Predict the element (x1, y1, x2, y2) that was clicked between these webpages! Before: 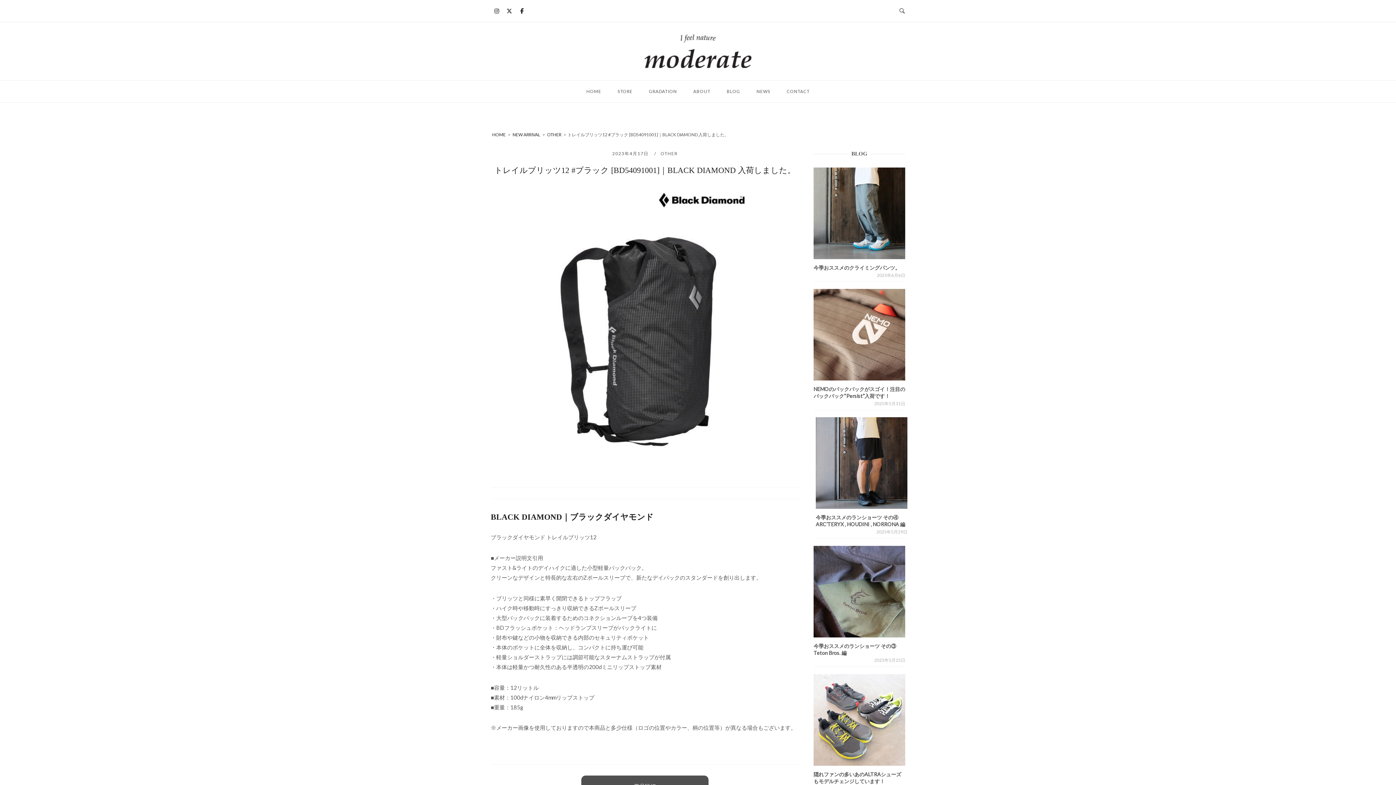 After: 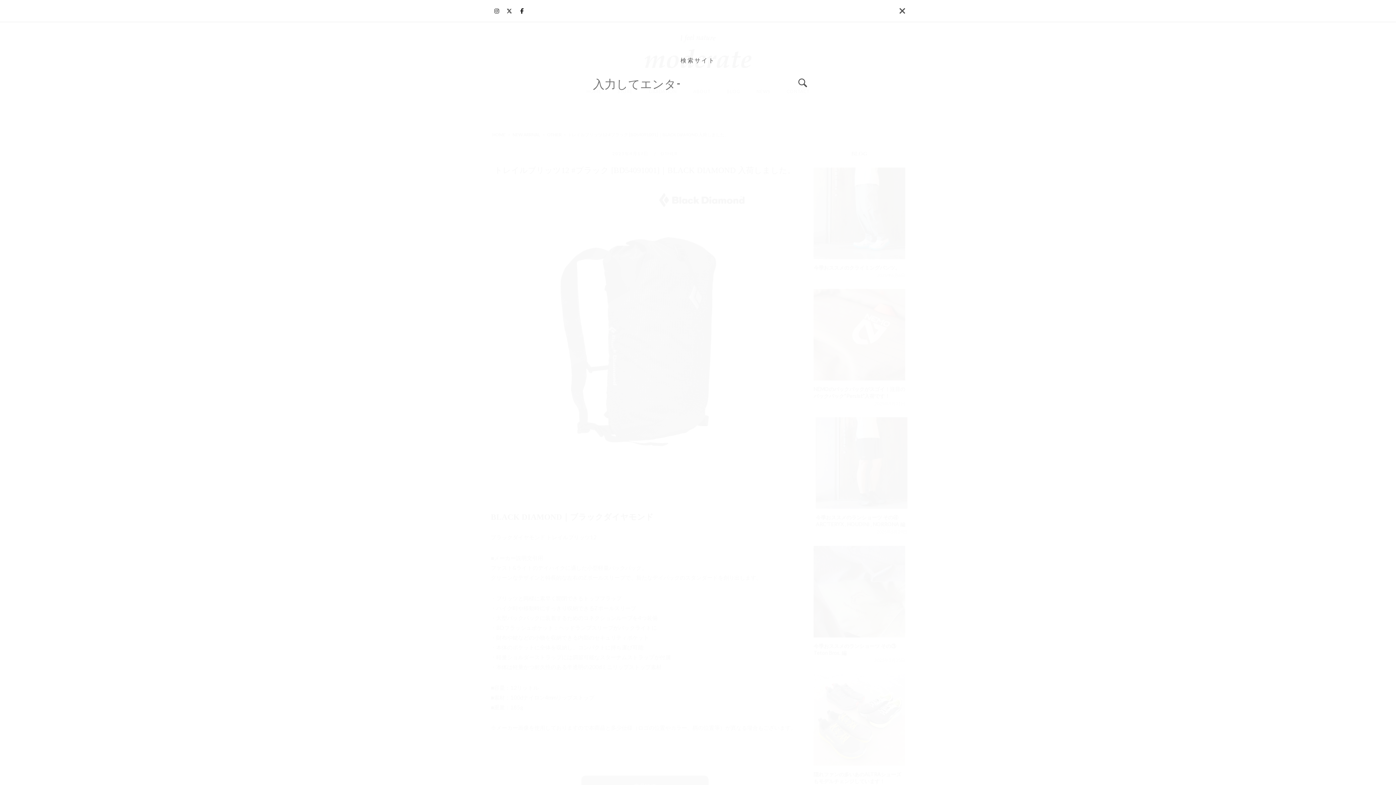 Action: label: 検索を開く bbox: (899, 7, 905, 14)